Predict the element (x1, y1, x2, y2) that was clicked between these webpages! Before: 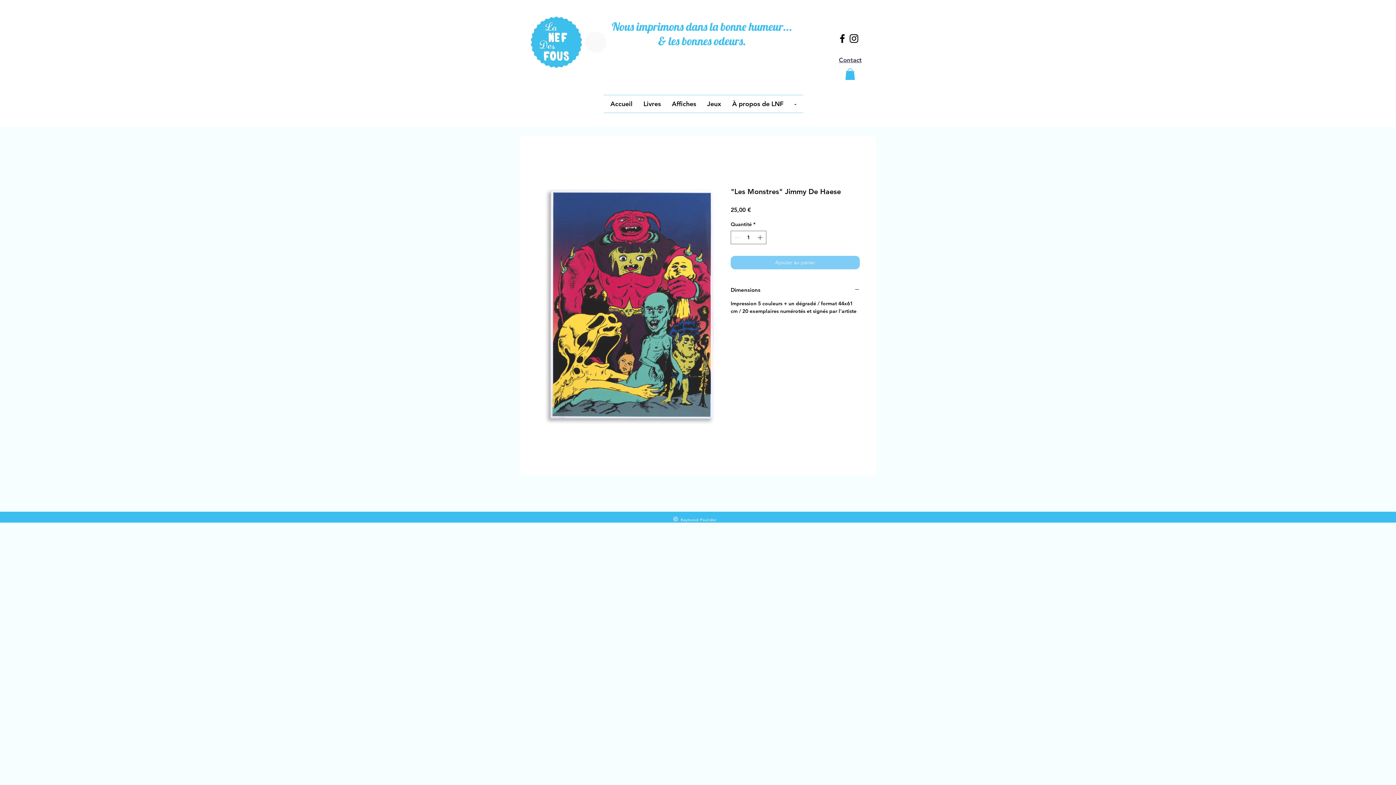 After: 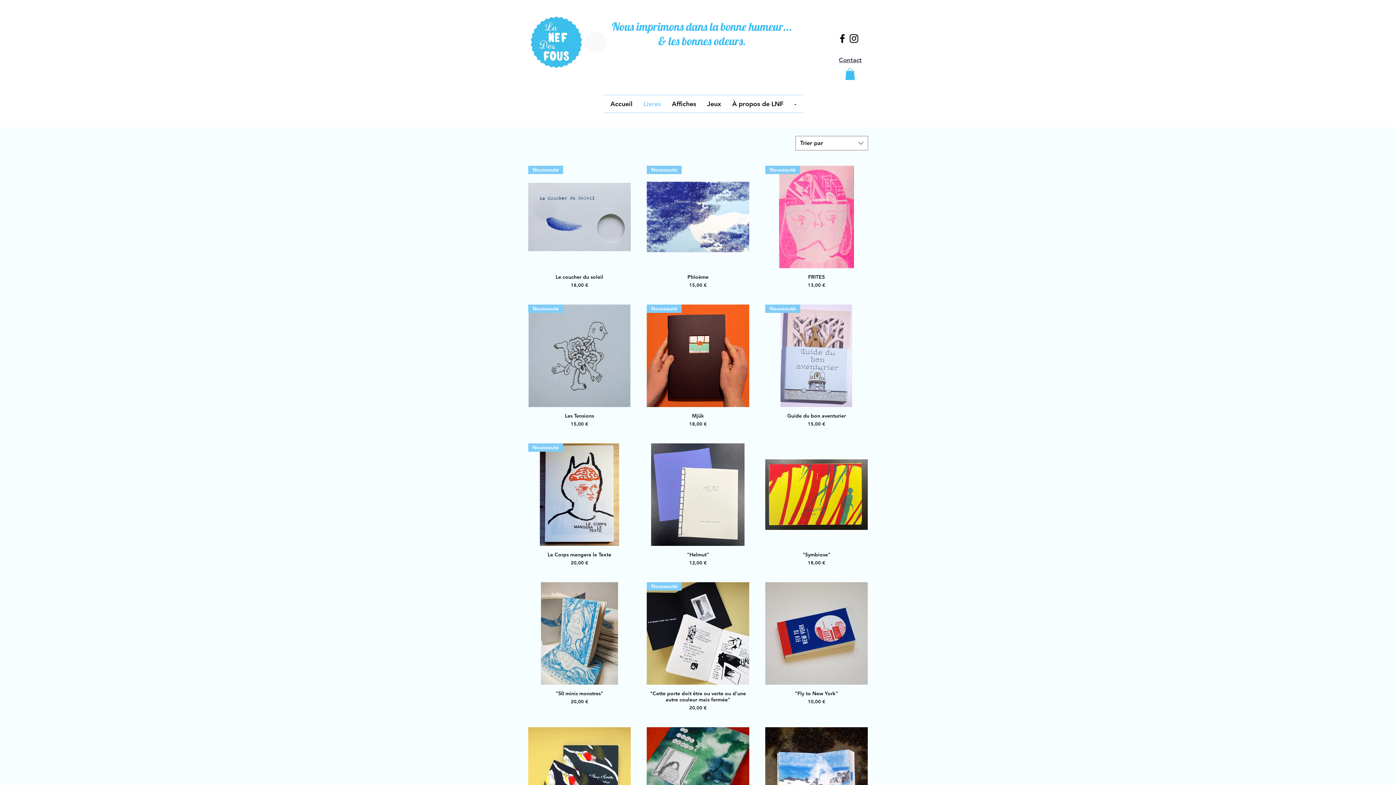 Action: bbox: (726, 95, 789, 112) label: À propos de LNF